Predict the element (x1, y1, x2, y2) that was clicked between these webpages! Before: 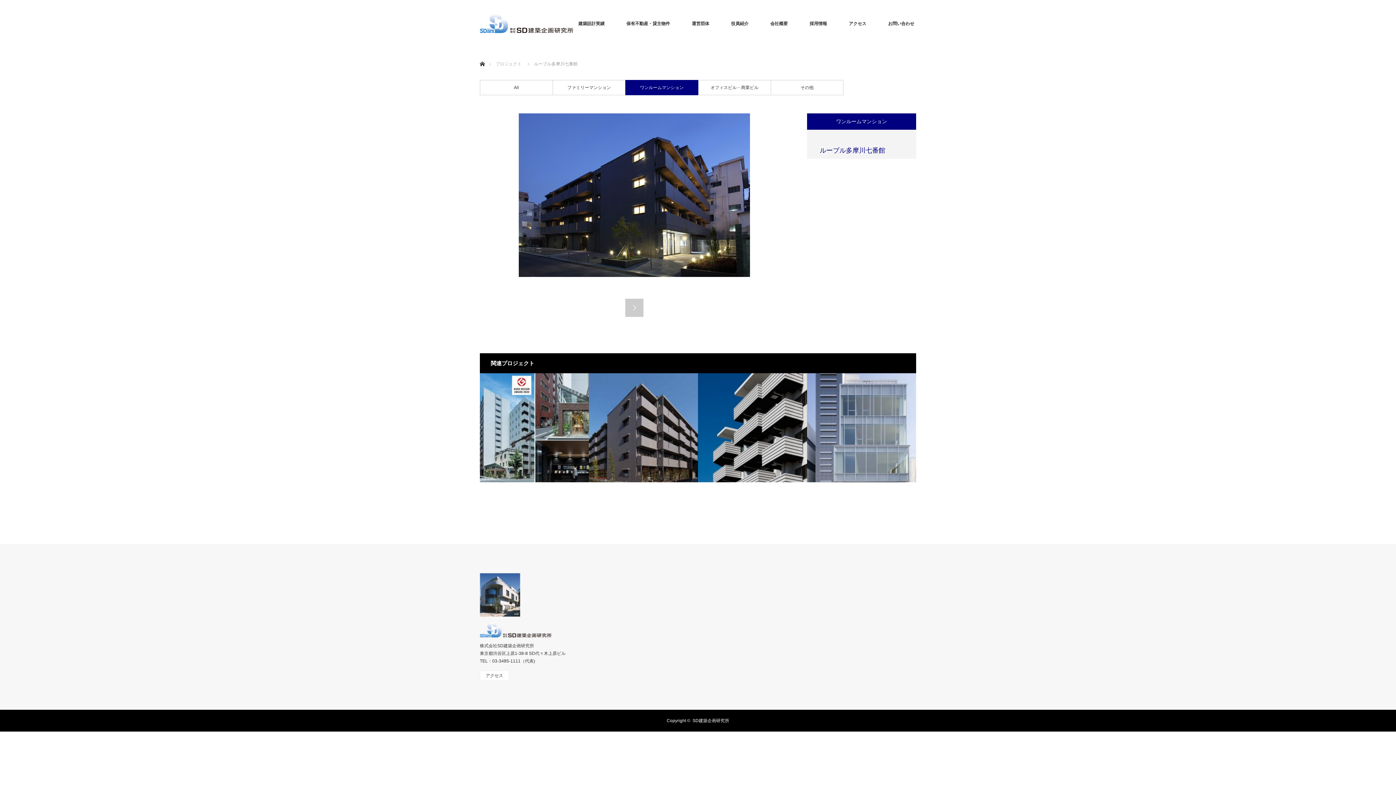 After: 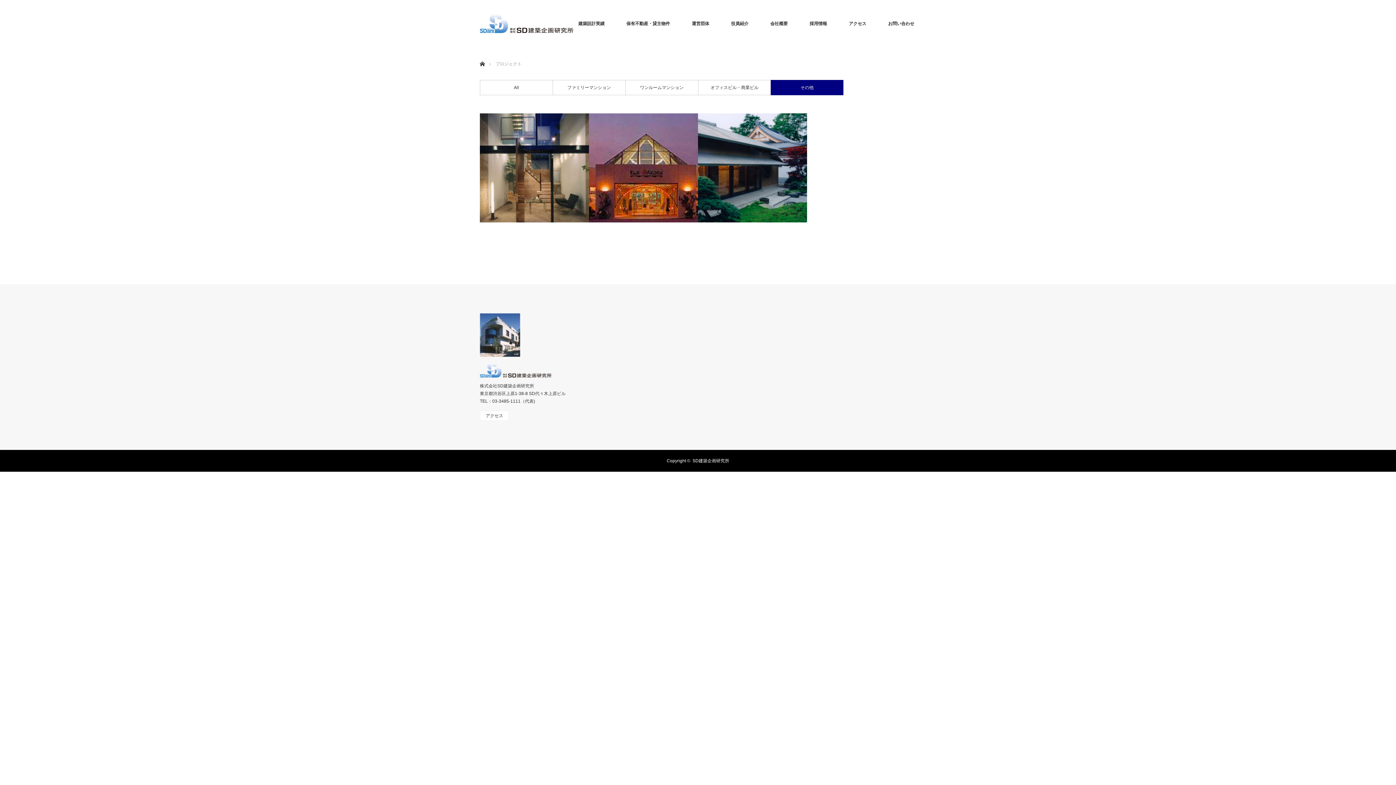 Action: label: その他 bbox: (771, 80, 843, 94)